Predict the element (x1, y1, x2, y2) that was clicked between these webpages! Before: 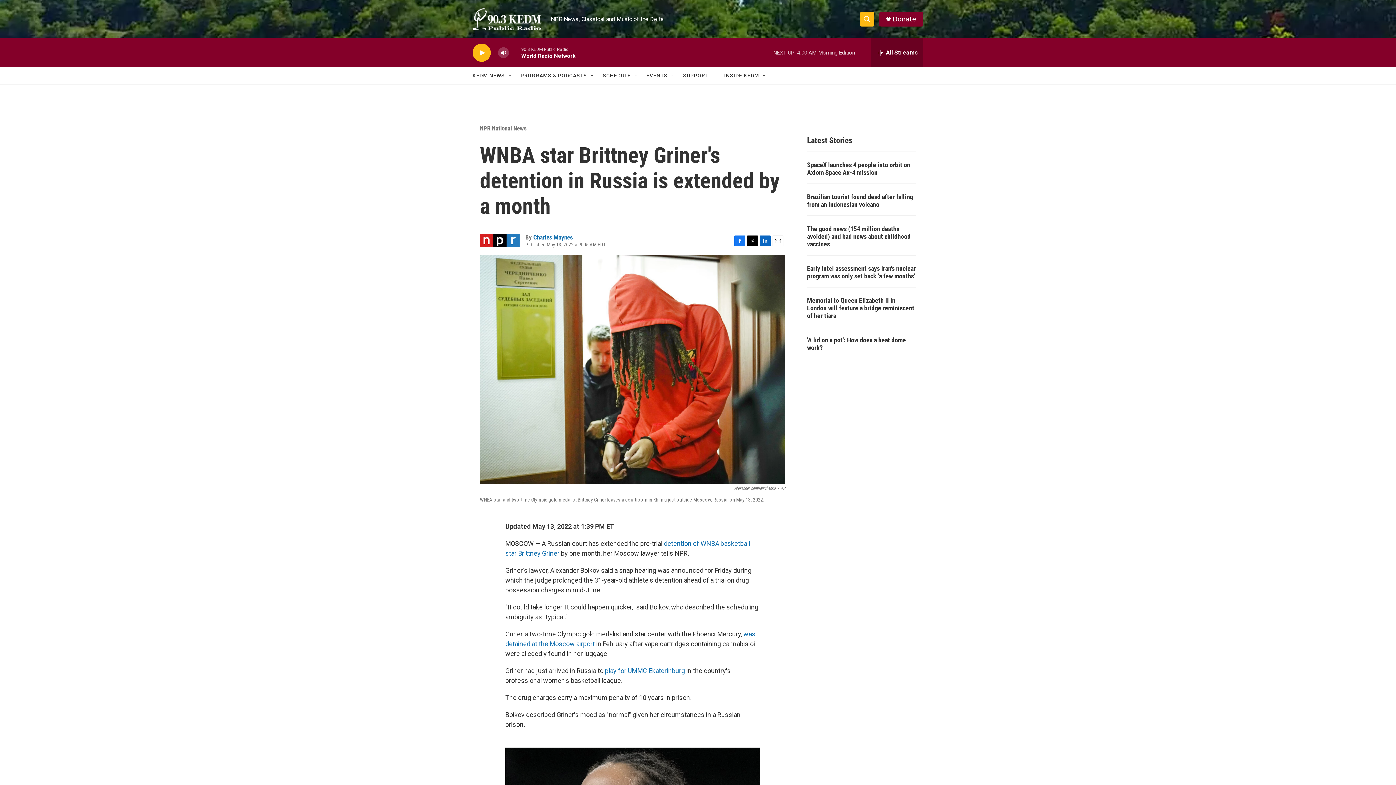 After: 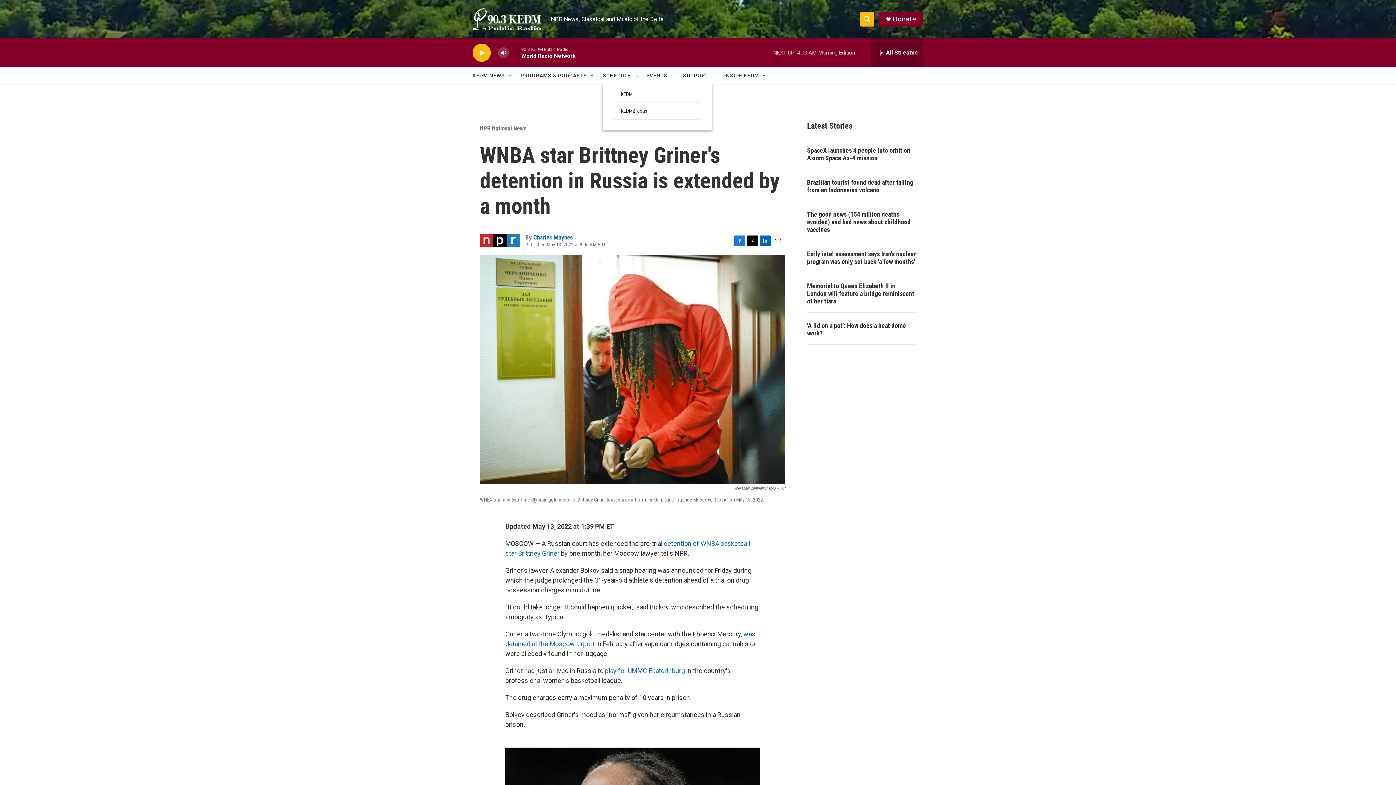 Action: bbox: (633, 72, 639, 78) label: Open Sub Navigation